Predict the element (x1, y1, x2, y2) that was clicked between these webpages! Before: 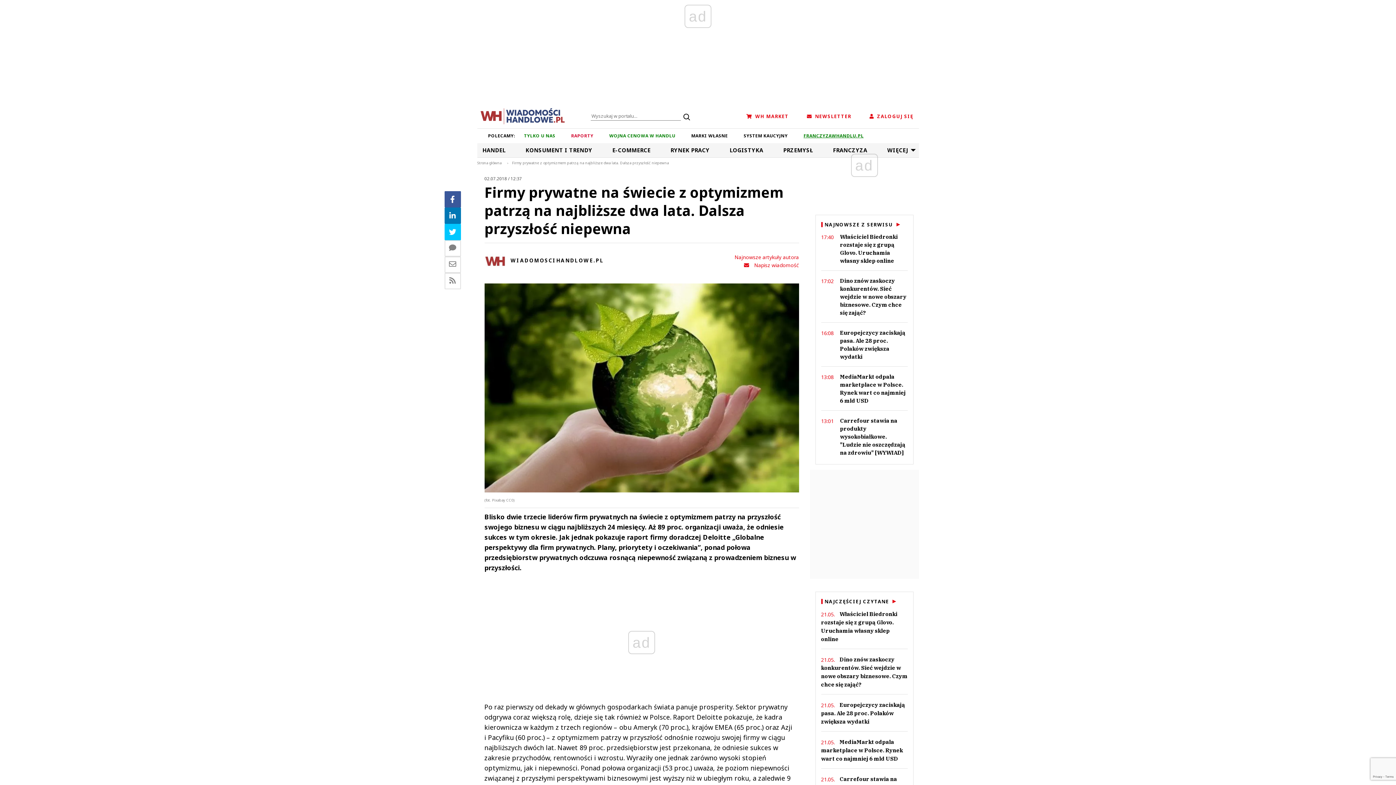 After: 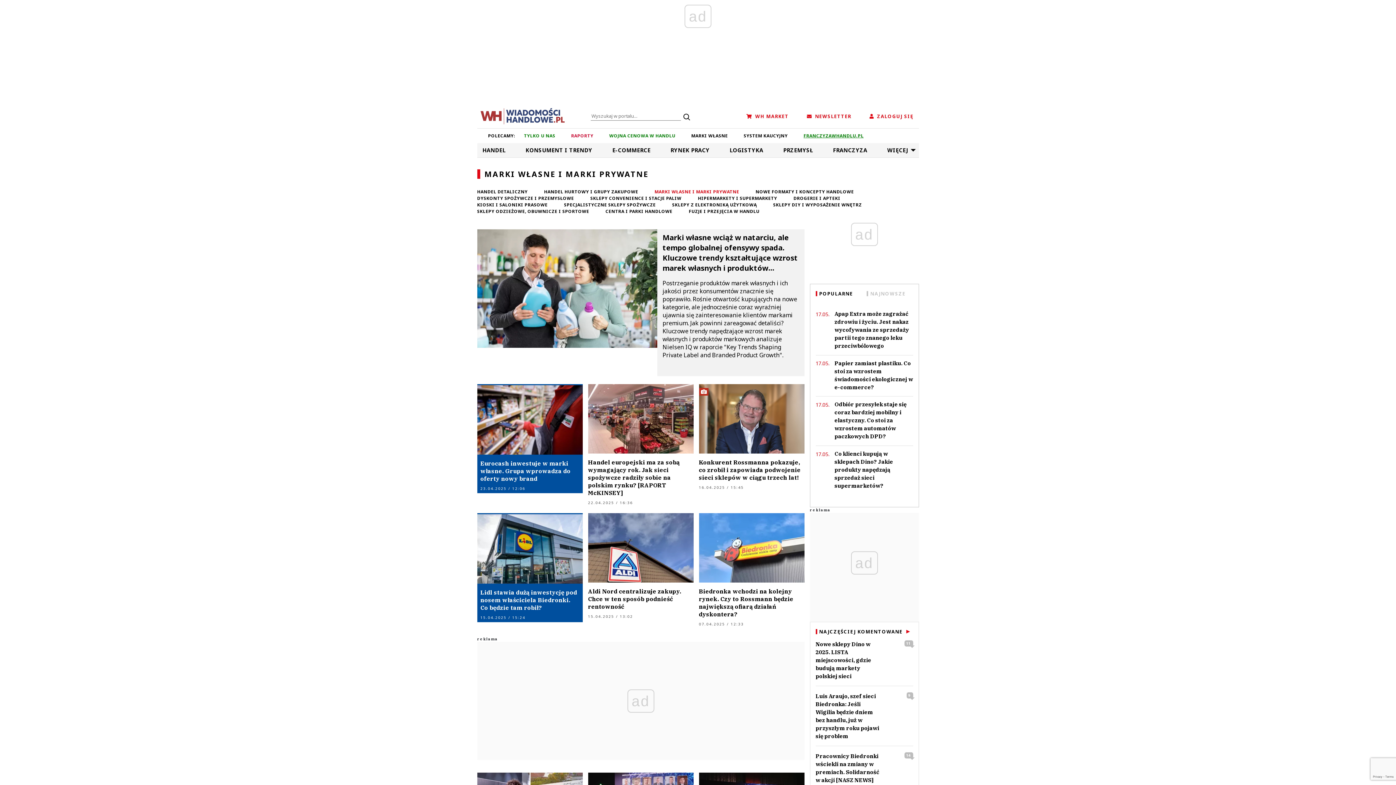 Action: label: MARKI WŁASNE bbox: (684, 132, 735, 138)